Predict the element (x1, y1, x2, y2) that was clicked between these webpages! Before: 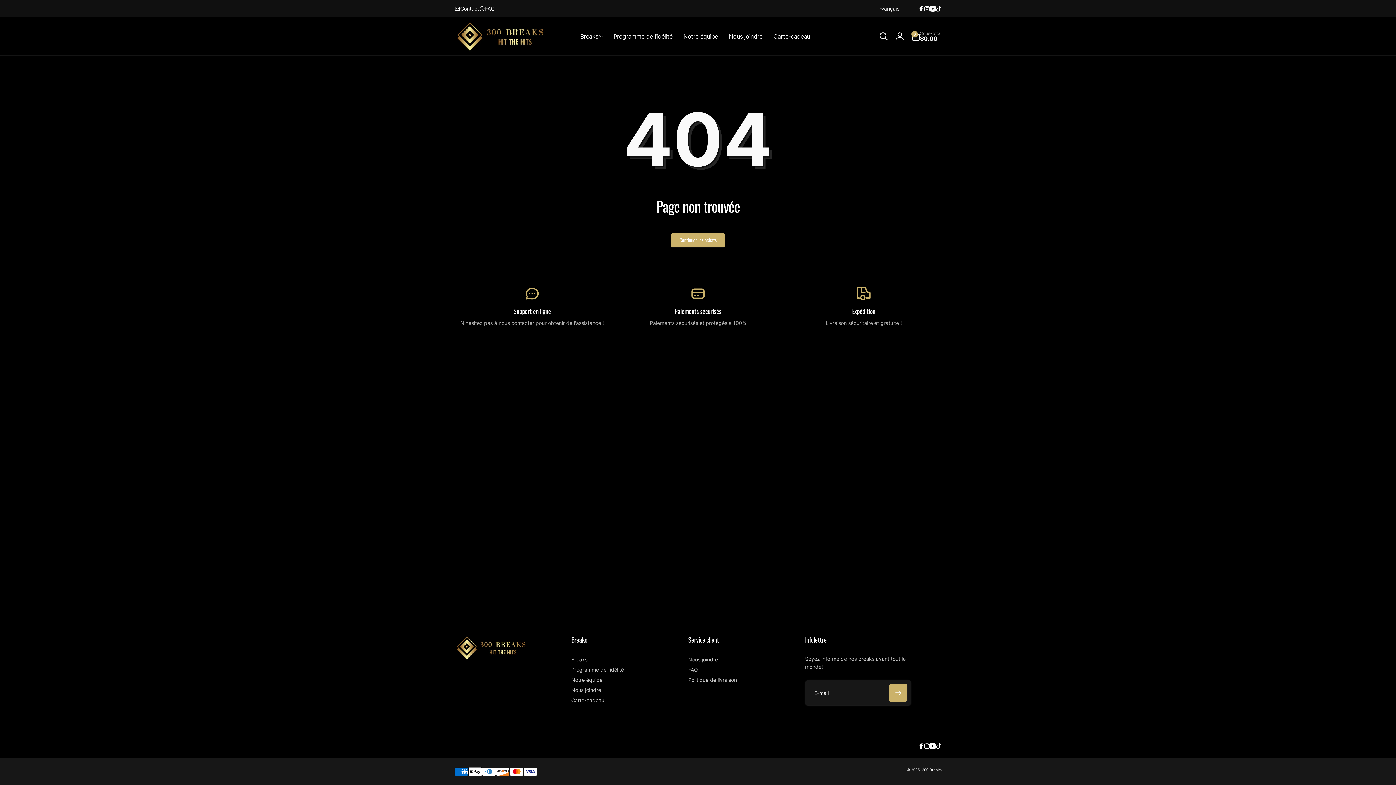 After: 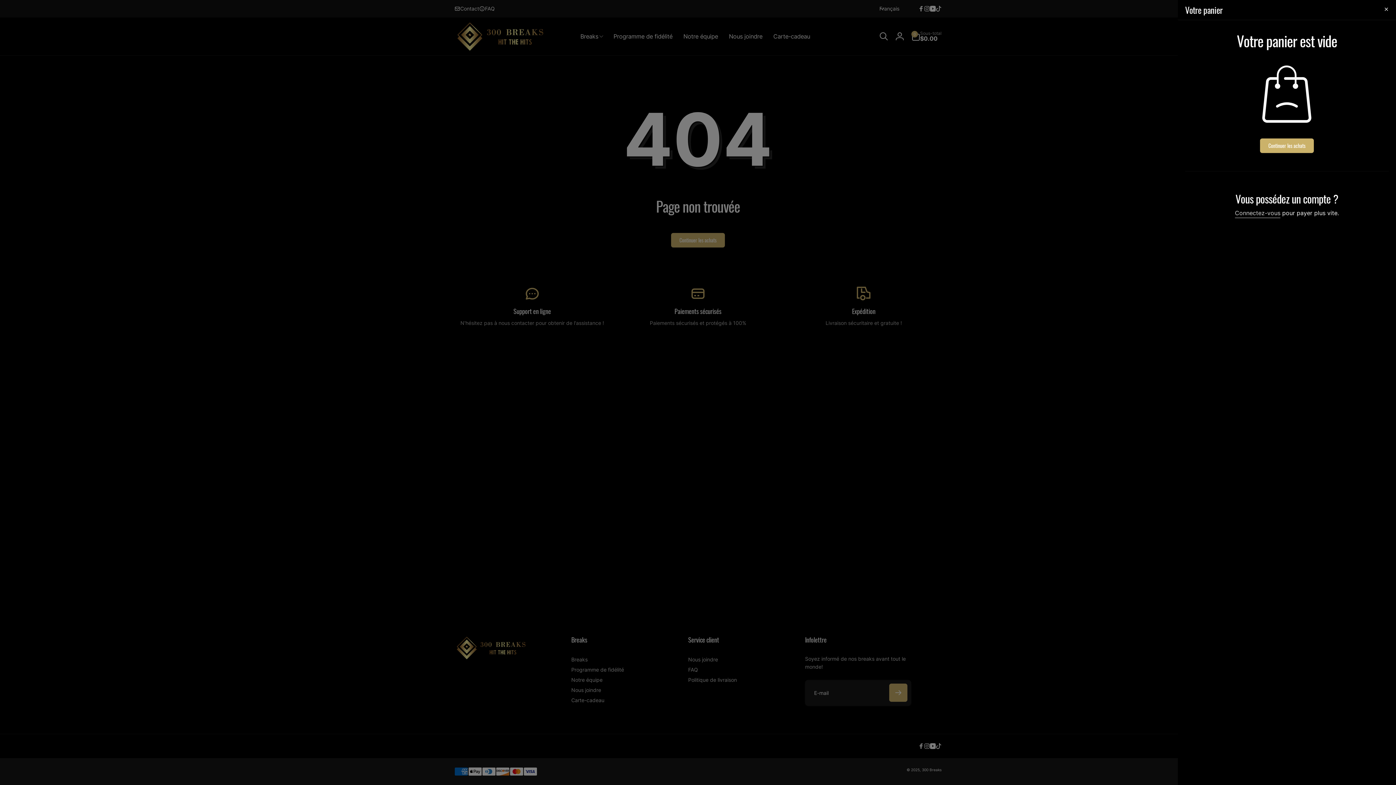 Action: bbox: (911, 31, 941, 41) label: 0
0 articles
Sous-total
$0.00